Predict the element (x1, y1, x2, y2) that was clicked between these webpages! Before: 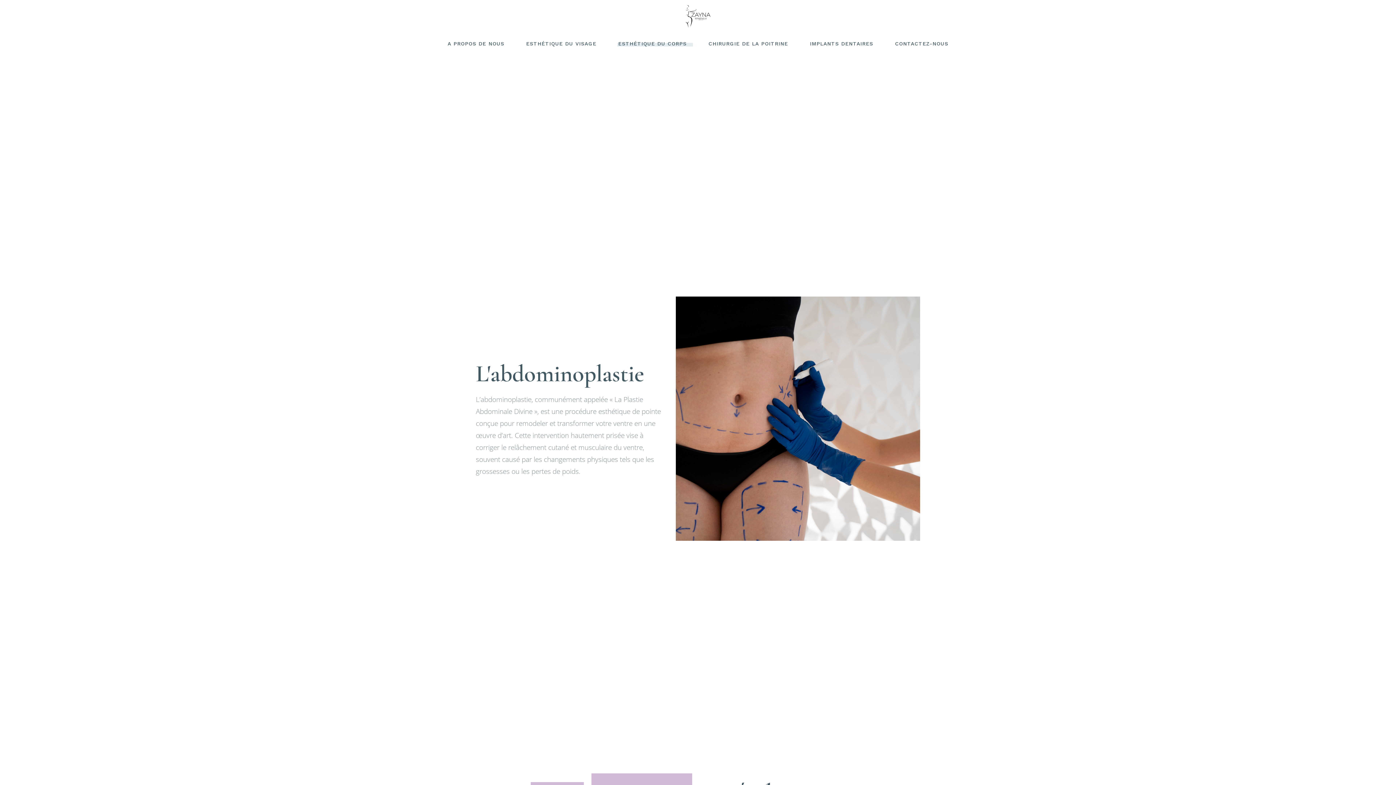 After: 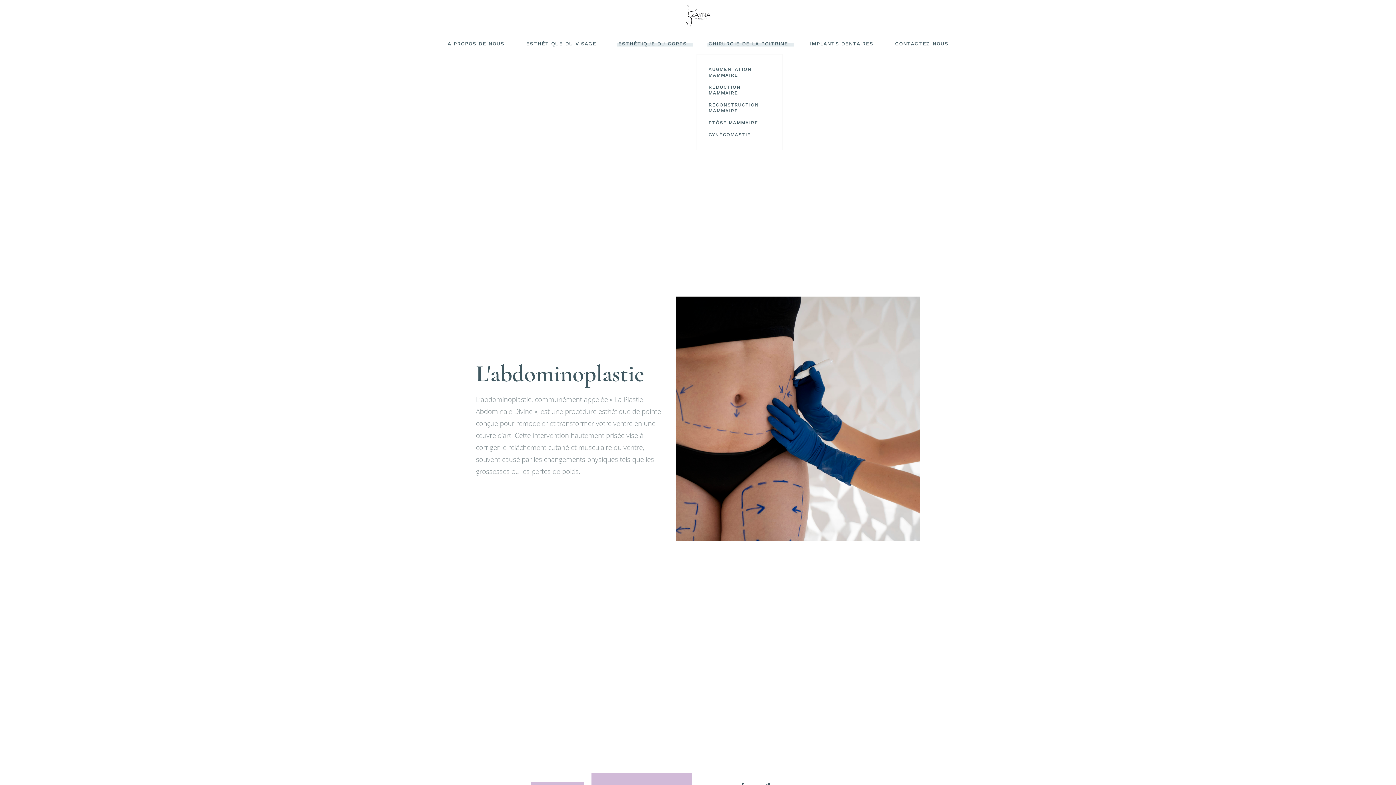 Action: label: CHIRURGIE DE LA POITRINE bbox: (708, 32, 788, 54)